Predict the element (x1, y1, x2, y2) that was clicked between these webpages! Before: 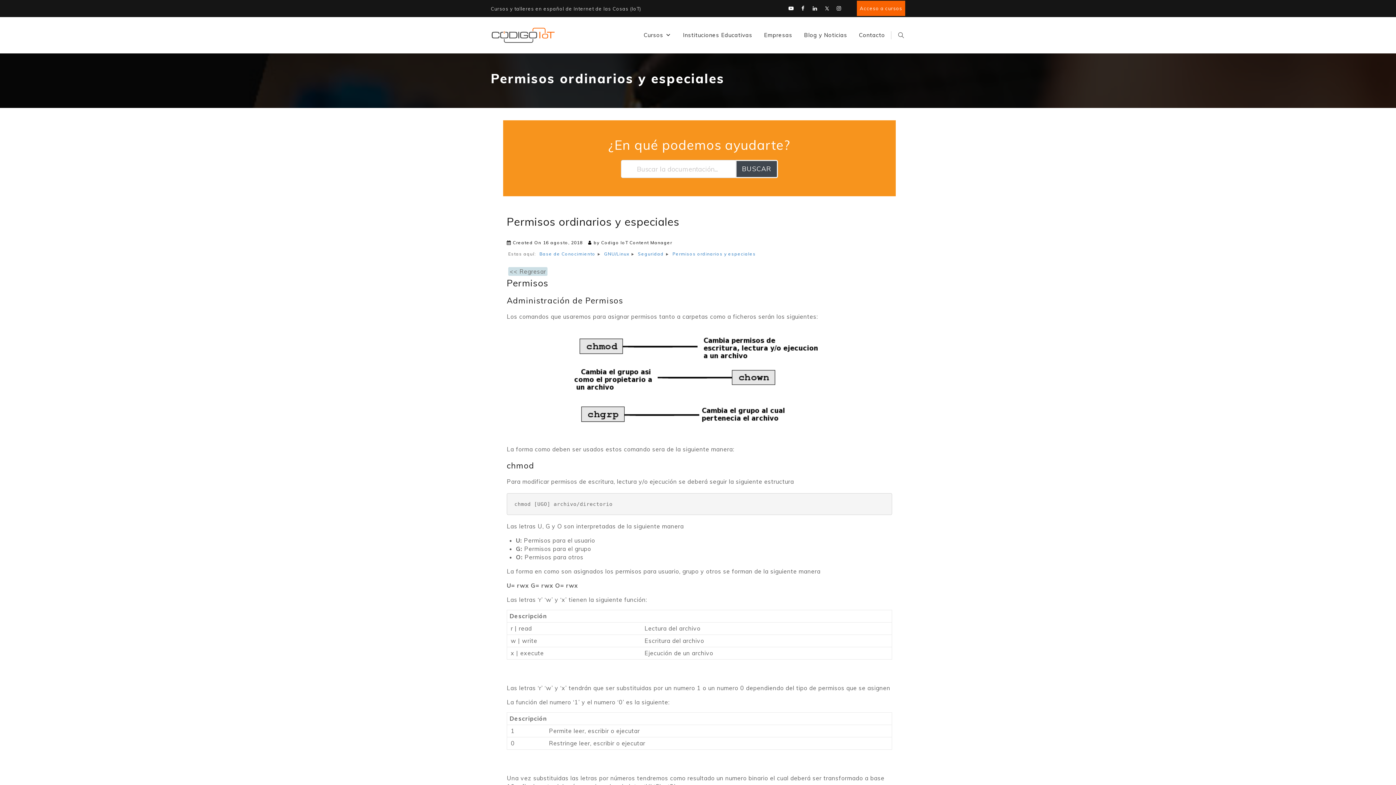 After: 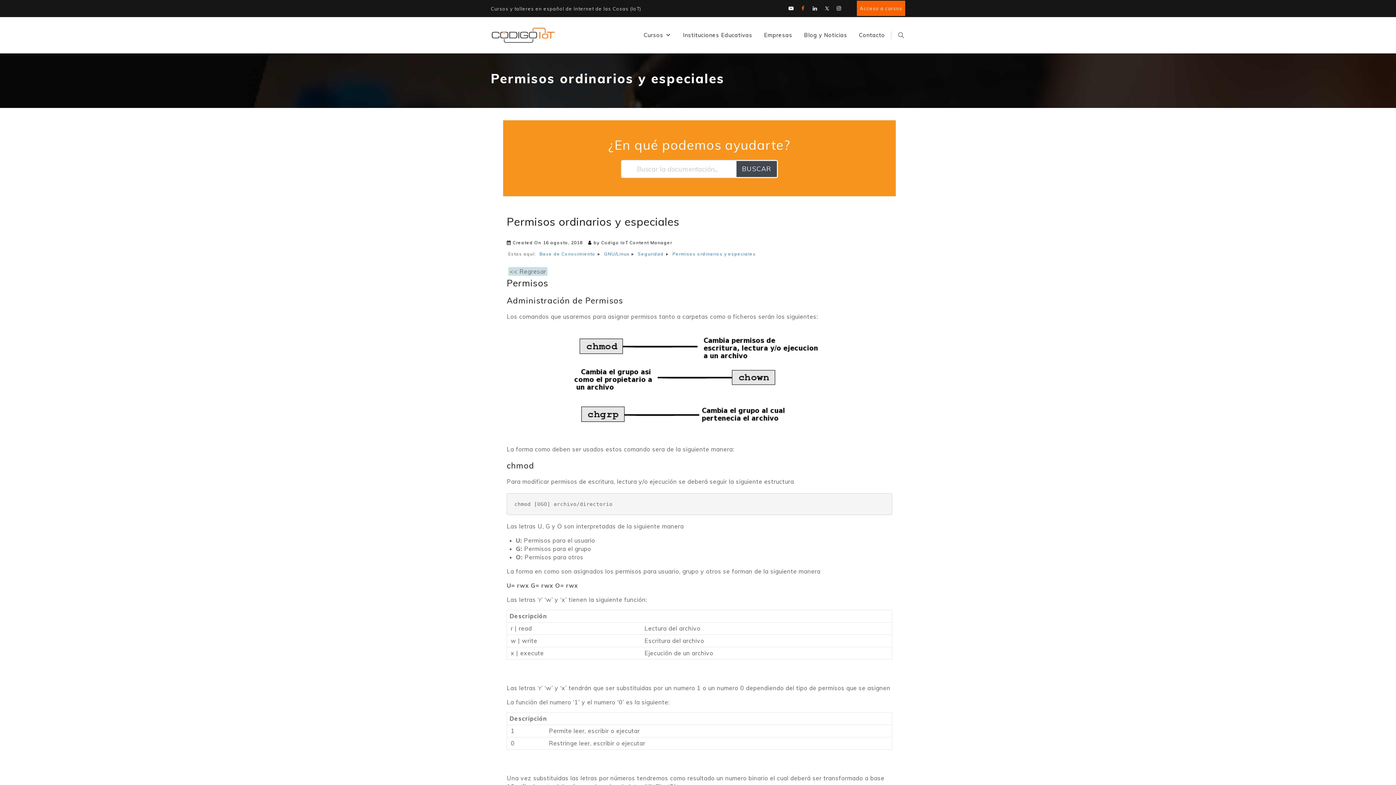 Action: bbox: (798, 4, 808, 13)